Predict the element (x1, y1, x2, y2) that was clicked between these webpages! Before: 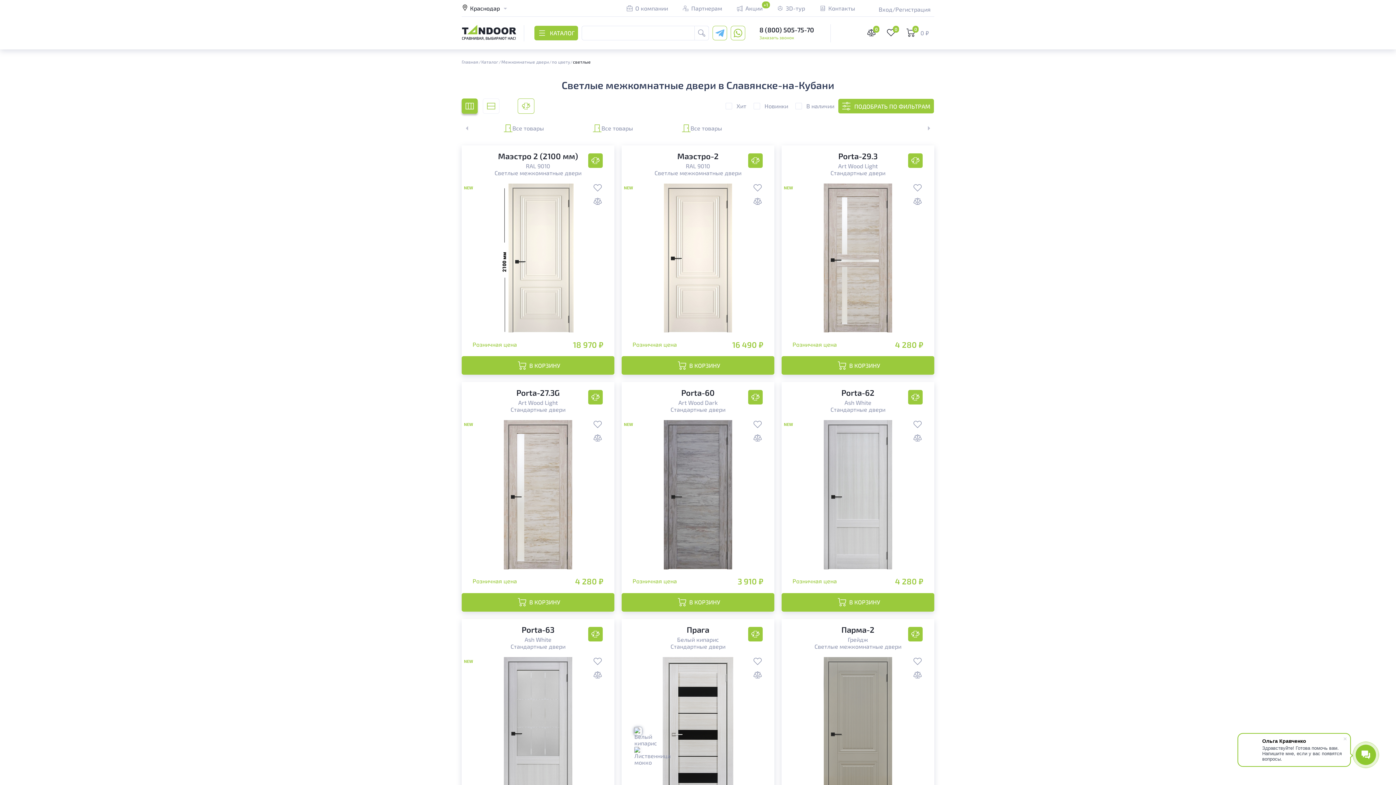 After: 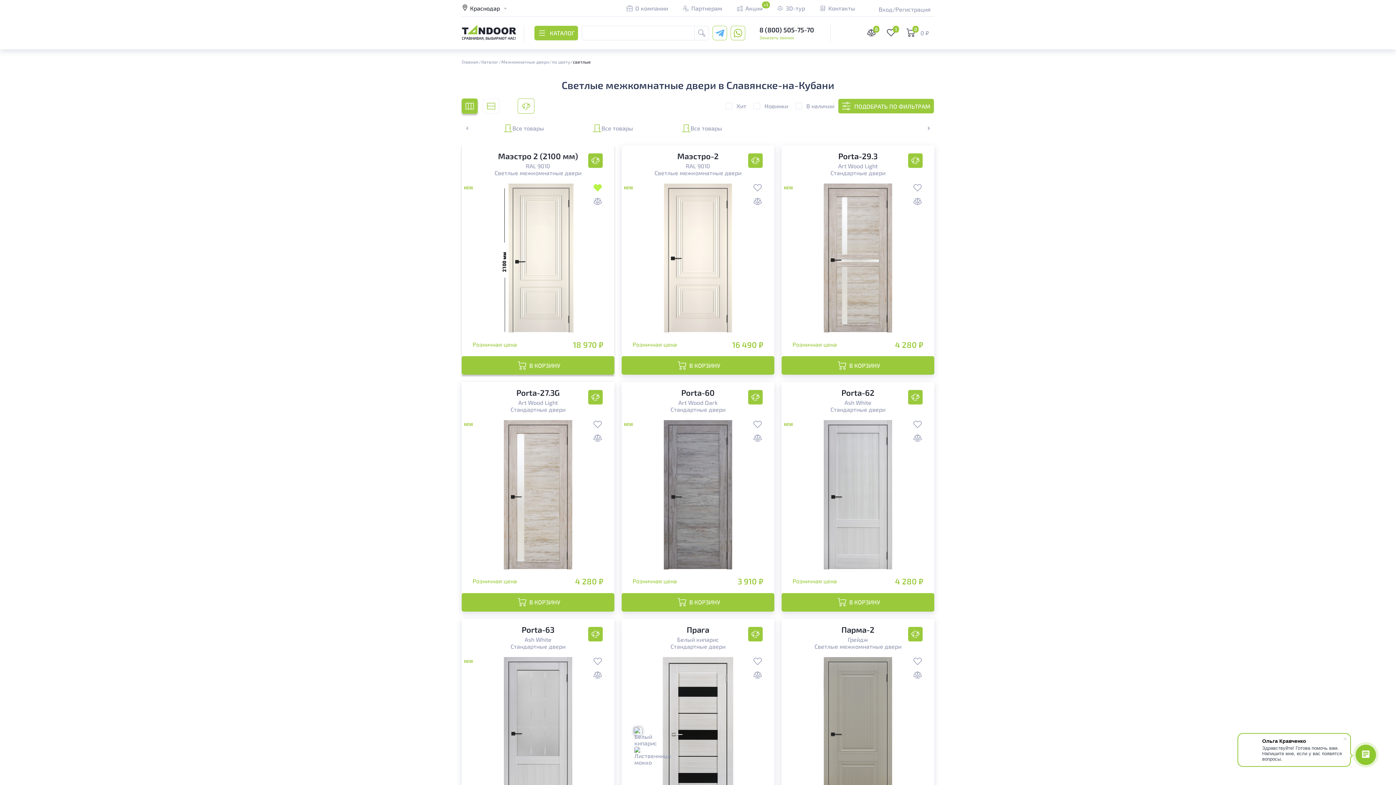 Action: bbox: (593, 183, 602, 193)